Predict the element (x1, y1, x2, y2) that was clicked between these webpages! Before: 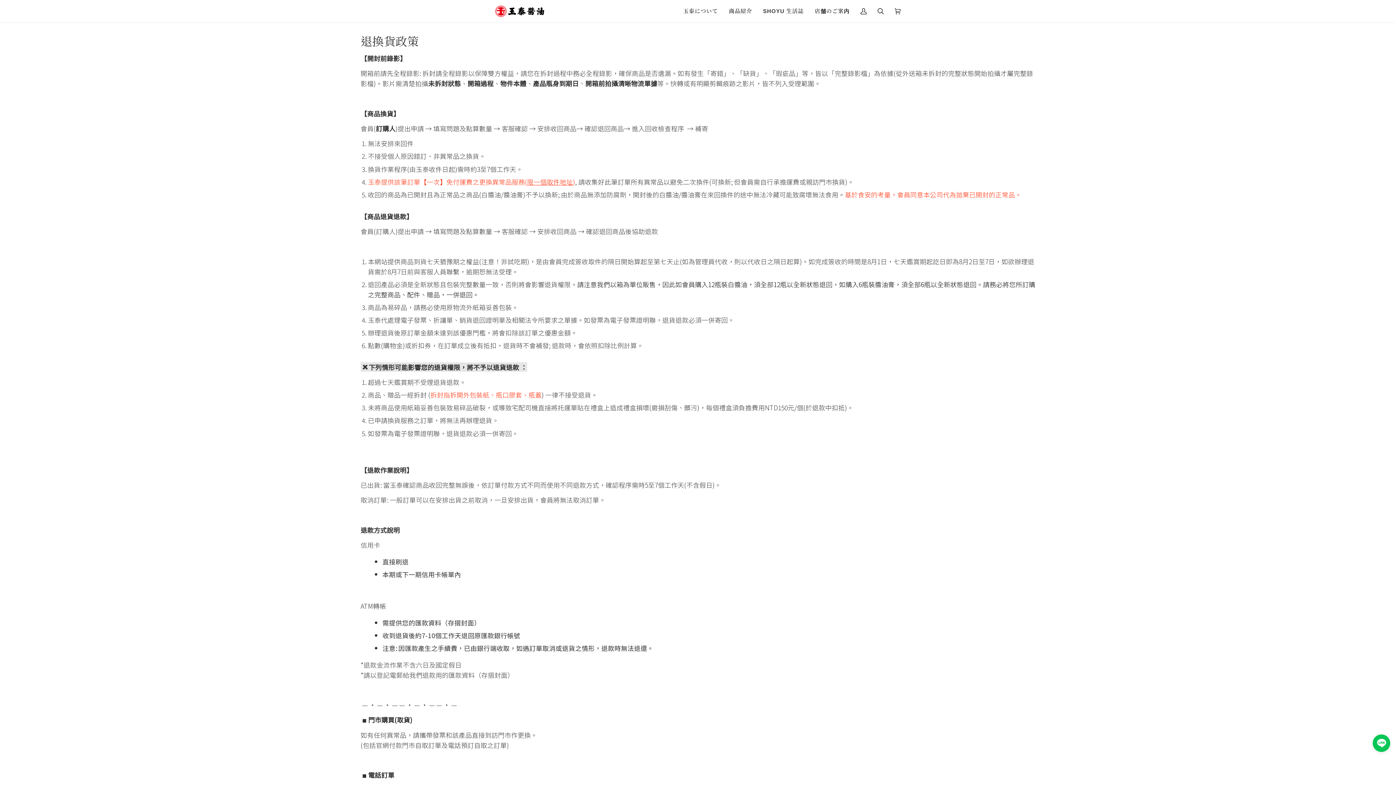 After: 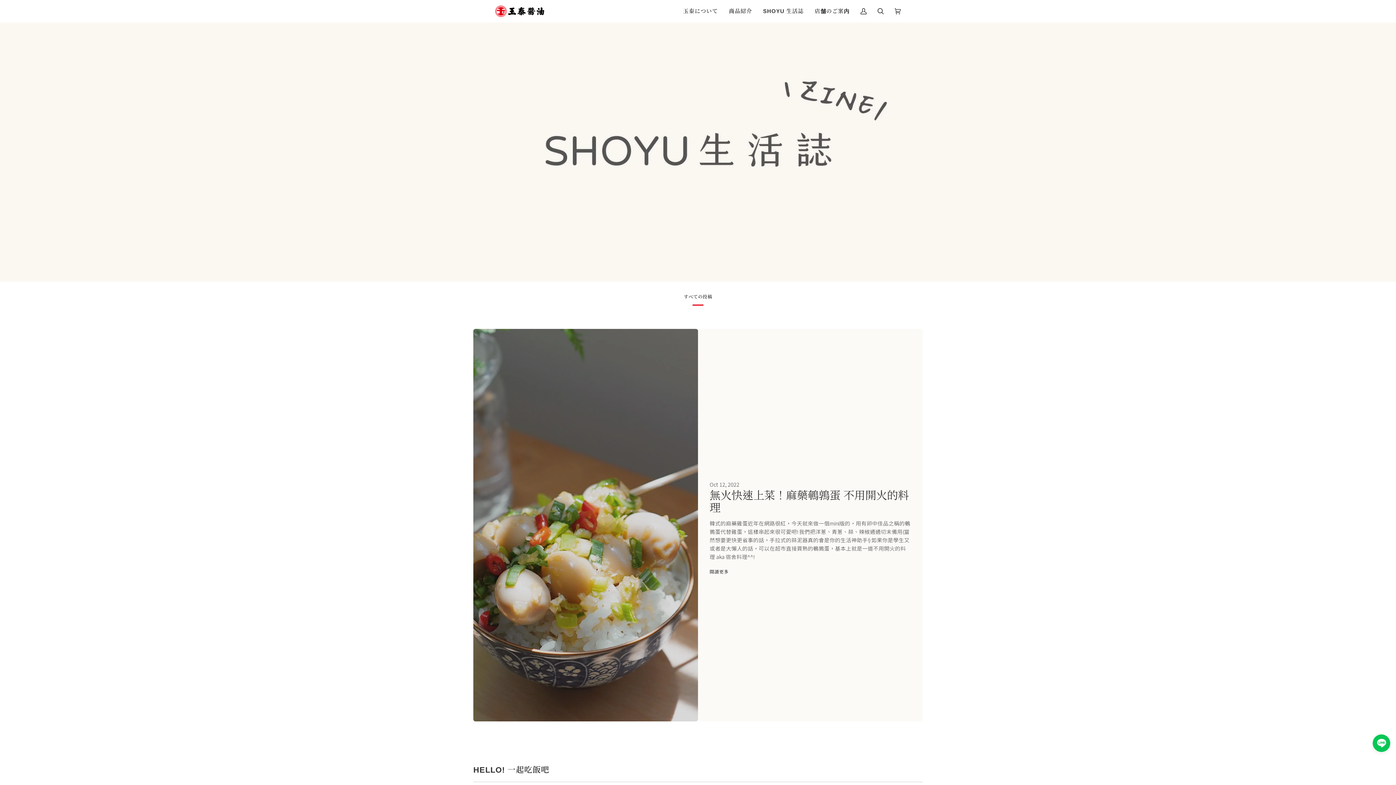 Action: bbox: (757, 0, 809, 22) label: SHOYU 生活誌